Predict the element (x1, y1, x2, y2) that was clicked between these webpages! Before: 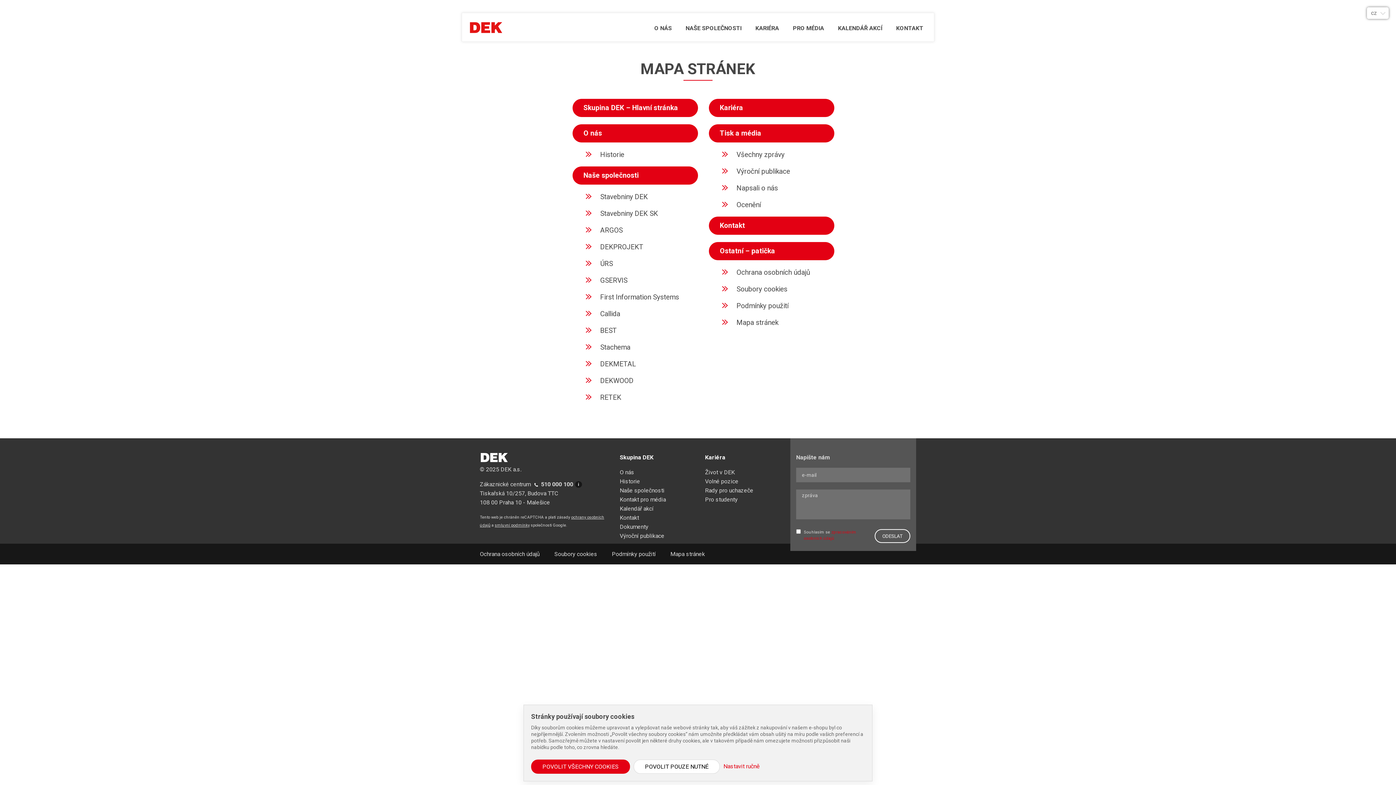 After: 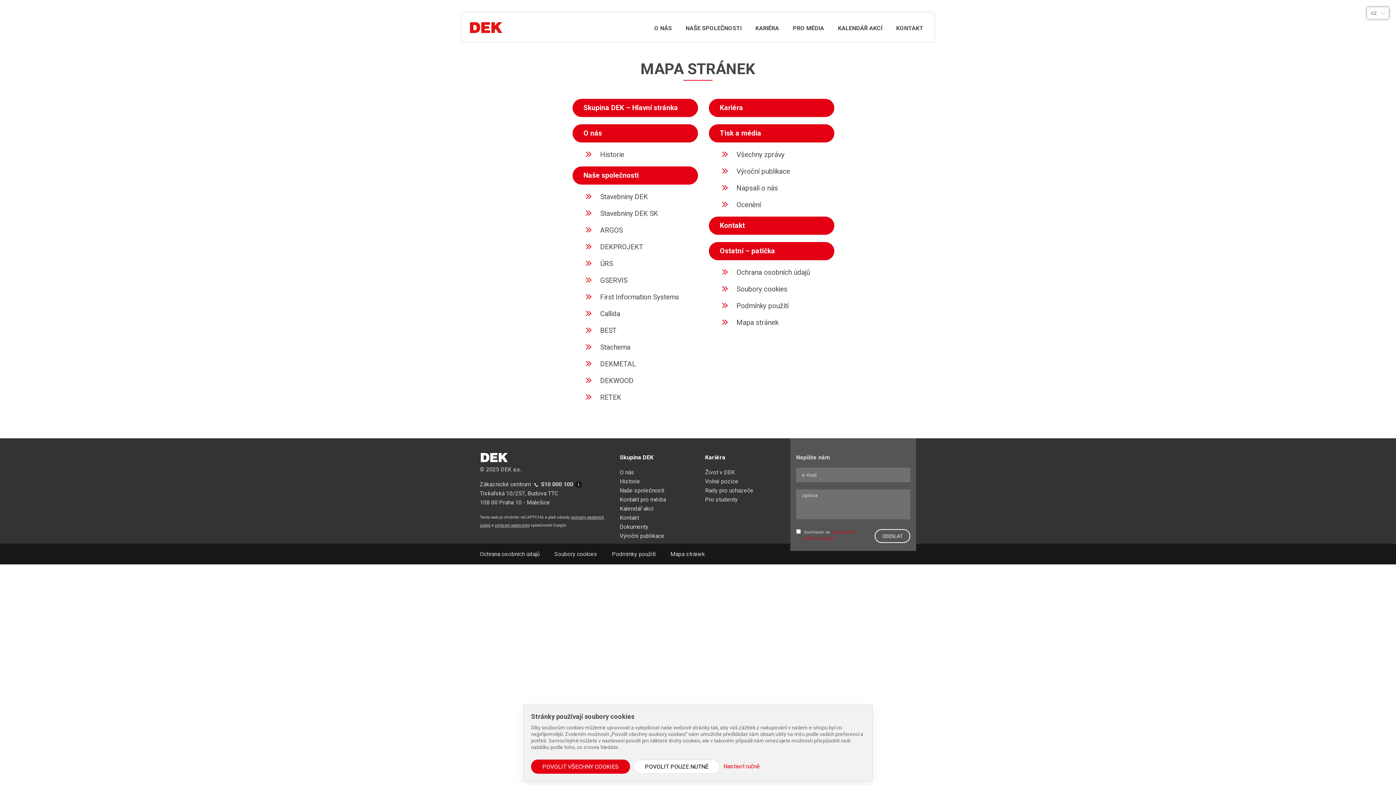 Action: bbox: (534, 480, 573, 489) label:   510 000 100